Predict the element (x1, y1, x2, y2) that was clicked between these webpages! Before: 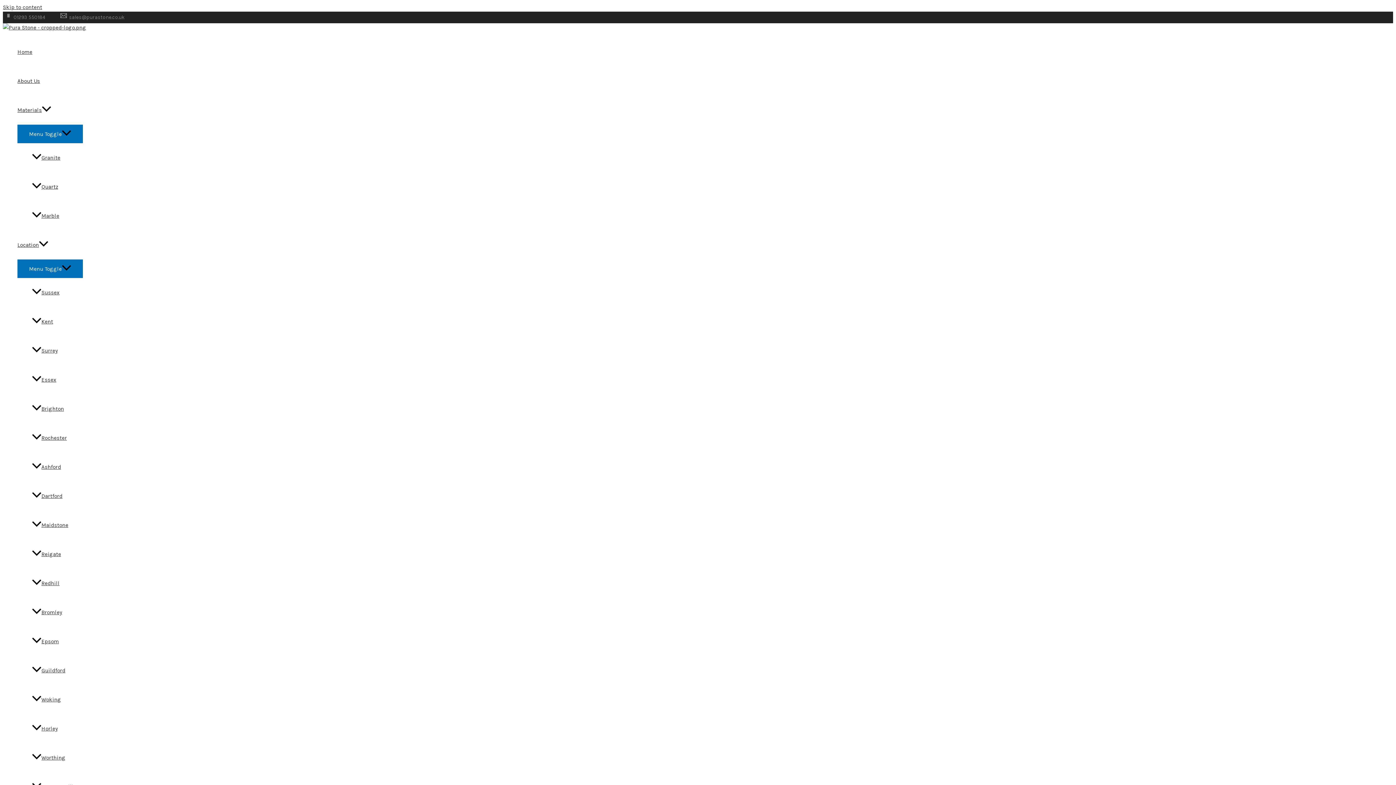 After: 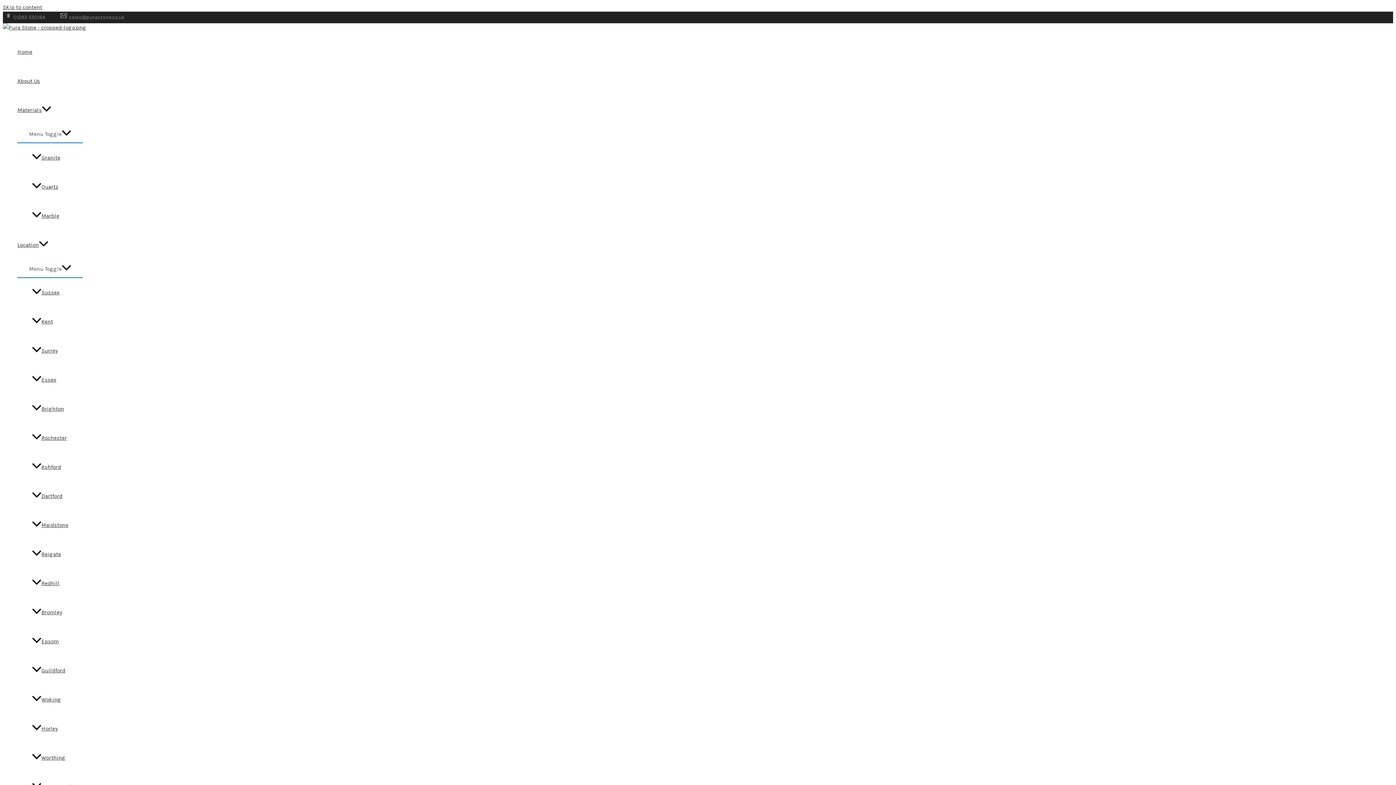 Action: label: Brighton bbox: (32, 394, 82, 423)